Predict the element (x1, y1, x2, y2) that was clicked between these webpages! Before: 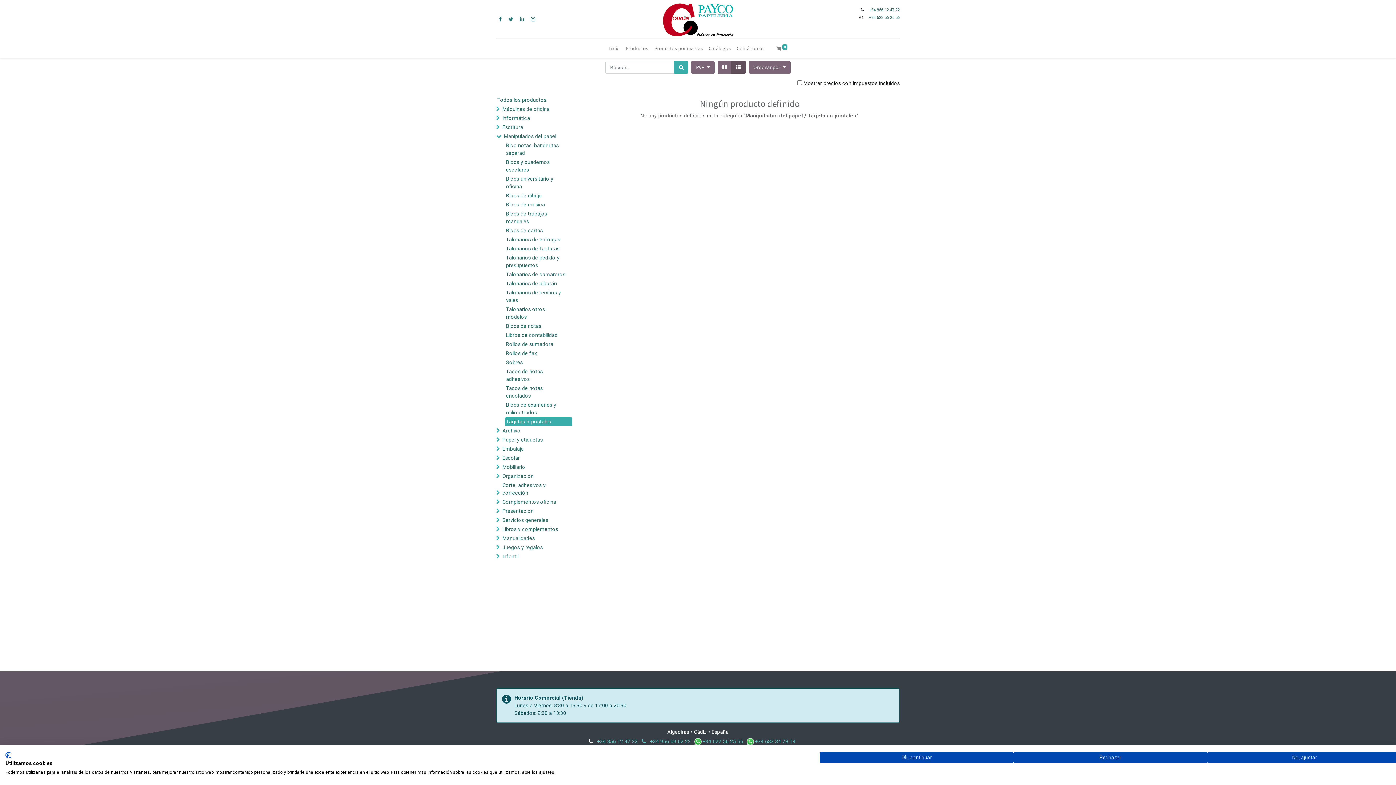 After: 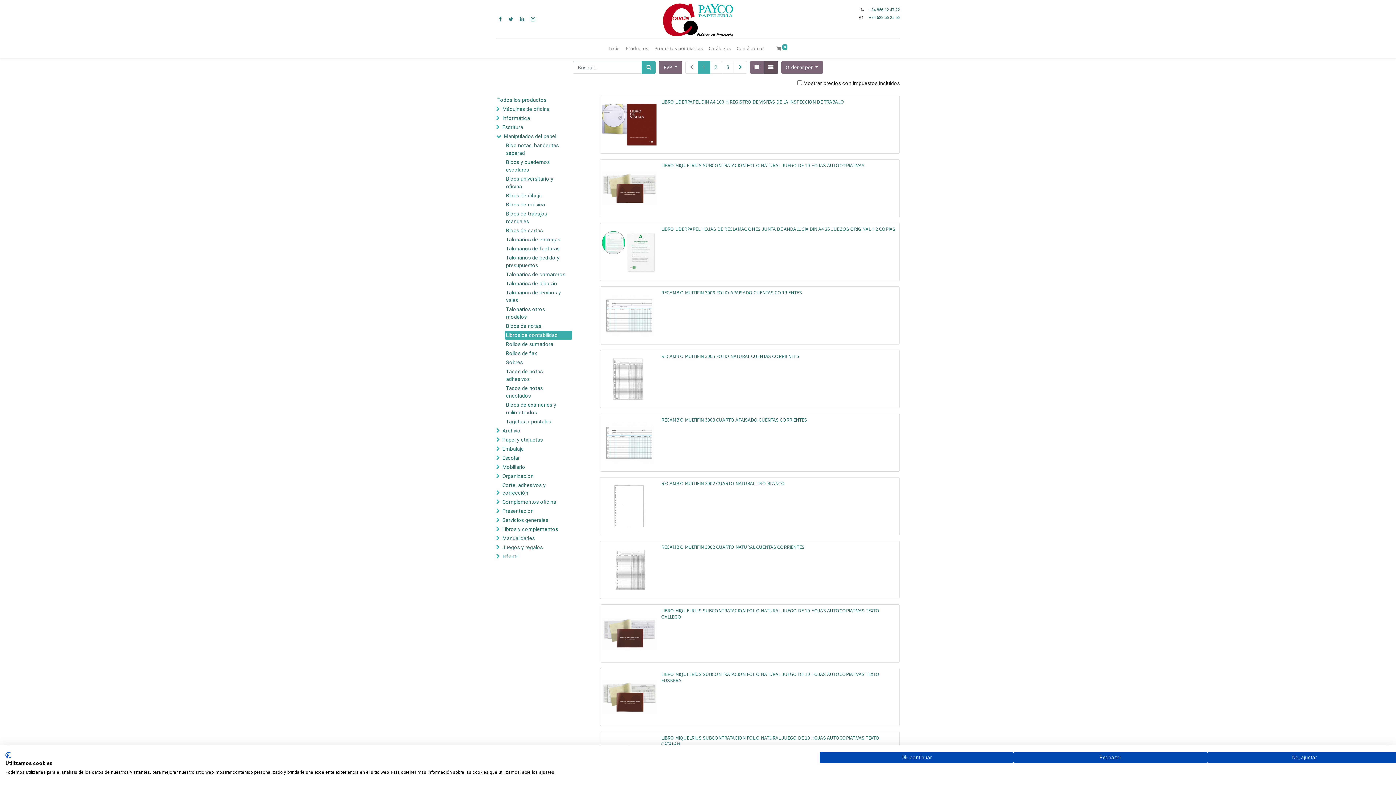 Action: bbox: (505, 331, 572, 340) label: Libros de contabilidad